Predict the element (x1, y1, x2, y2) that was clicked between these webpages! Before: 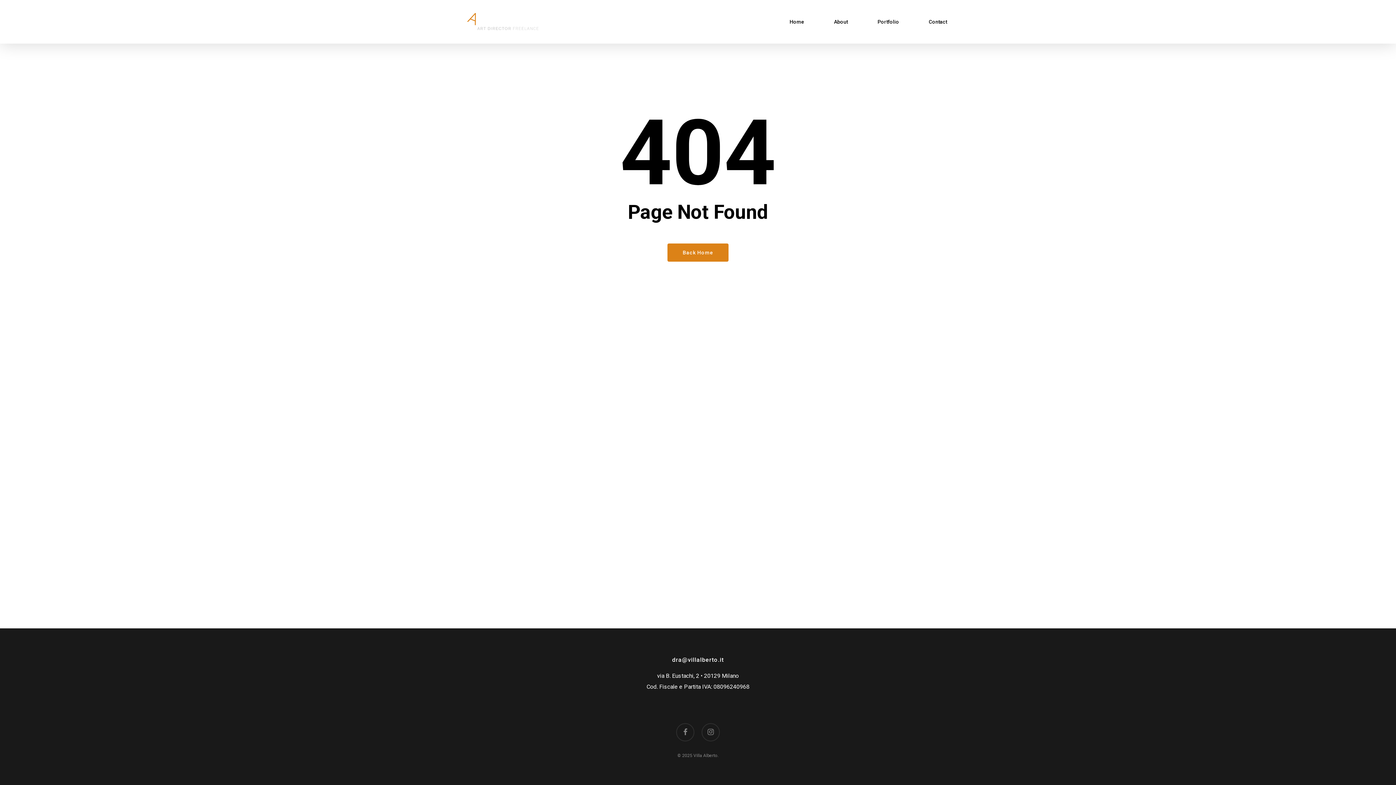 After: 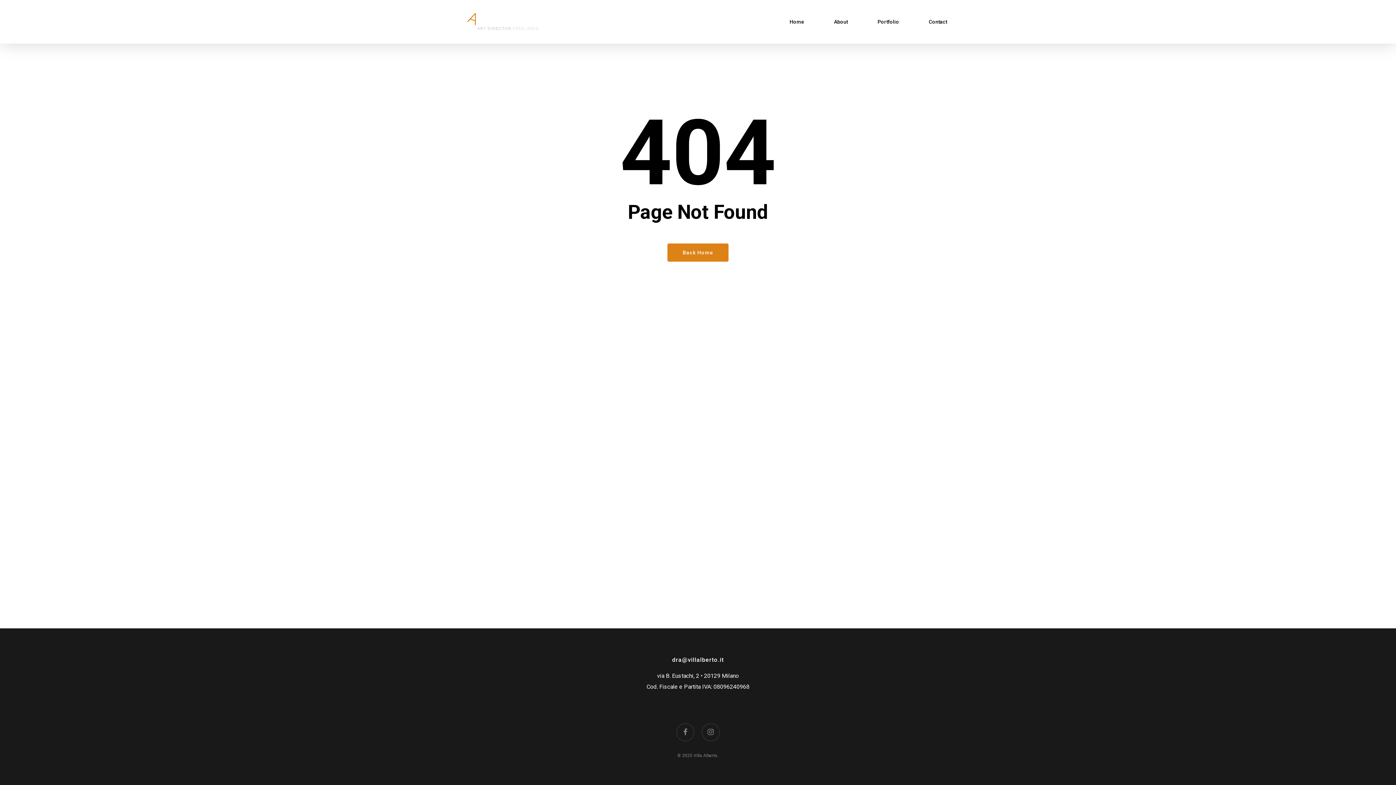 Action: bbox: (672, 656, 724, 663) label: dra@villalberto.it